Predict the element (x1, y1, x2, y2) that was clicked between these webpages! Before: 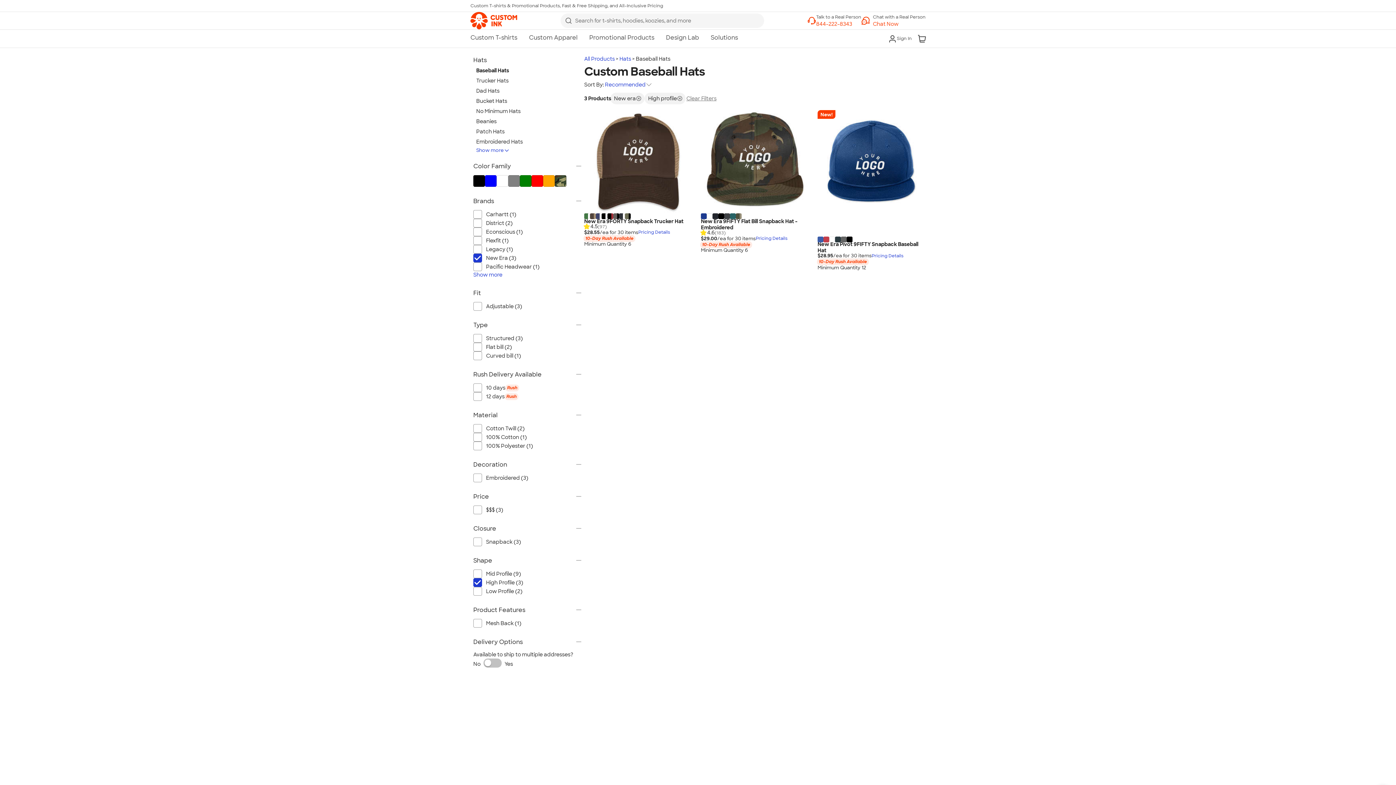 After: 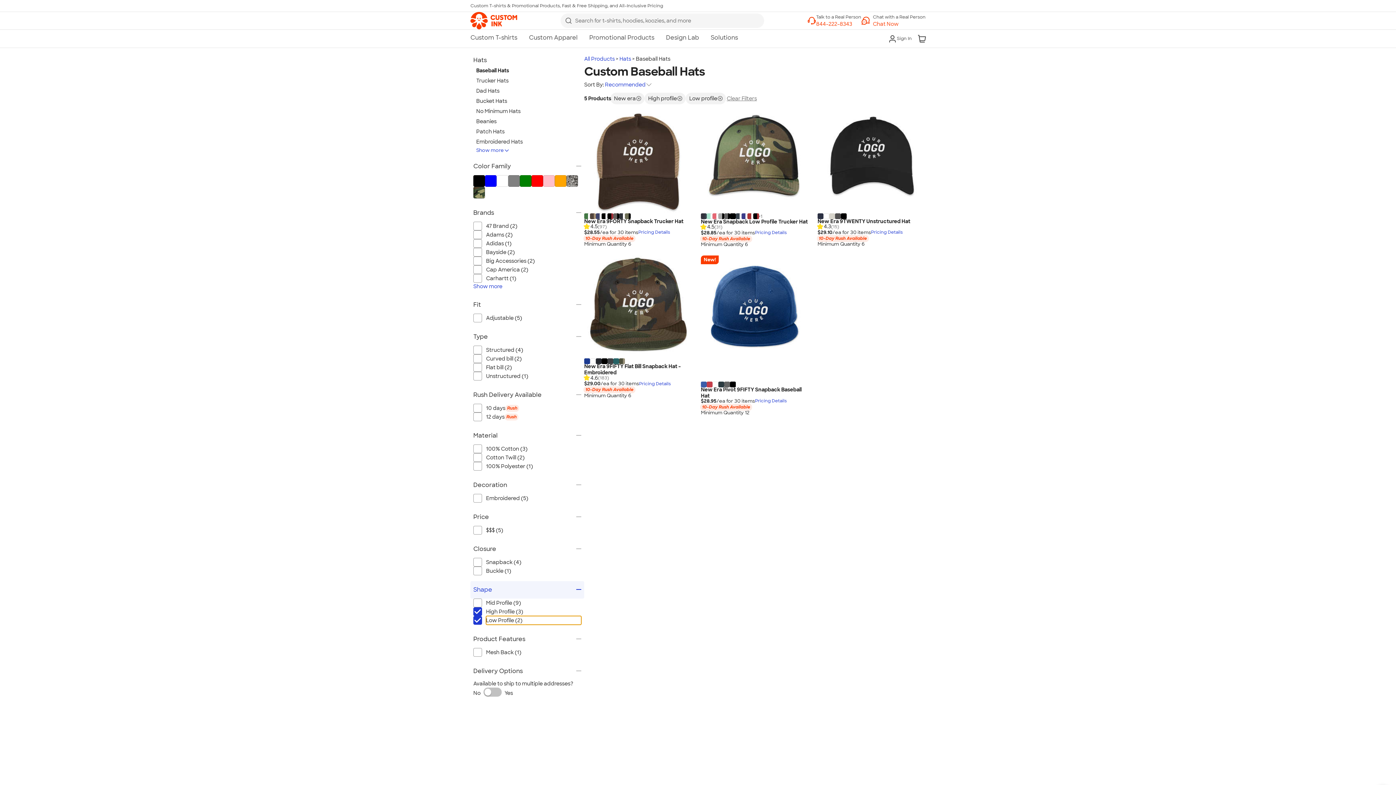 Action: bbox: (486, 587, 581, 596) label: Low Profile (2)